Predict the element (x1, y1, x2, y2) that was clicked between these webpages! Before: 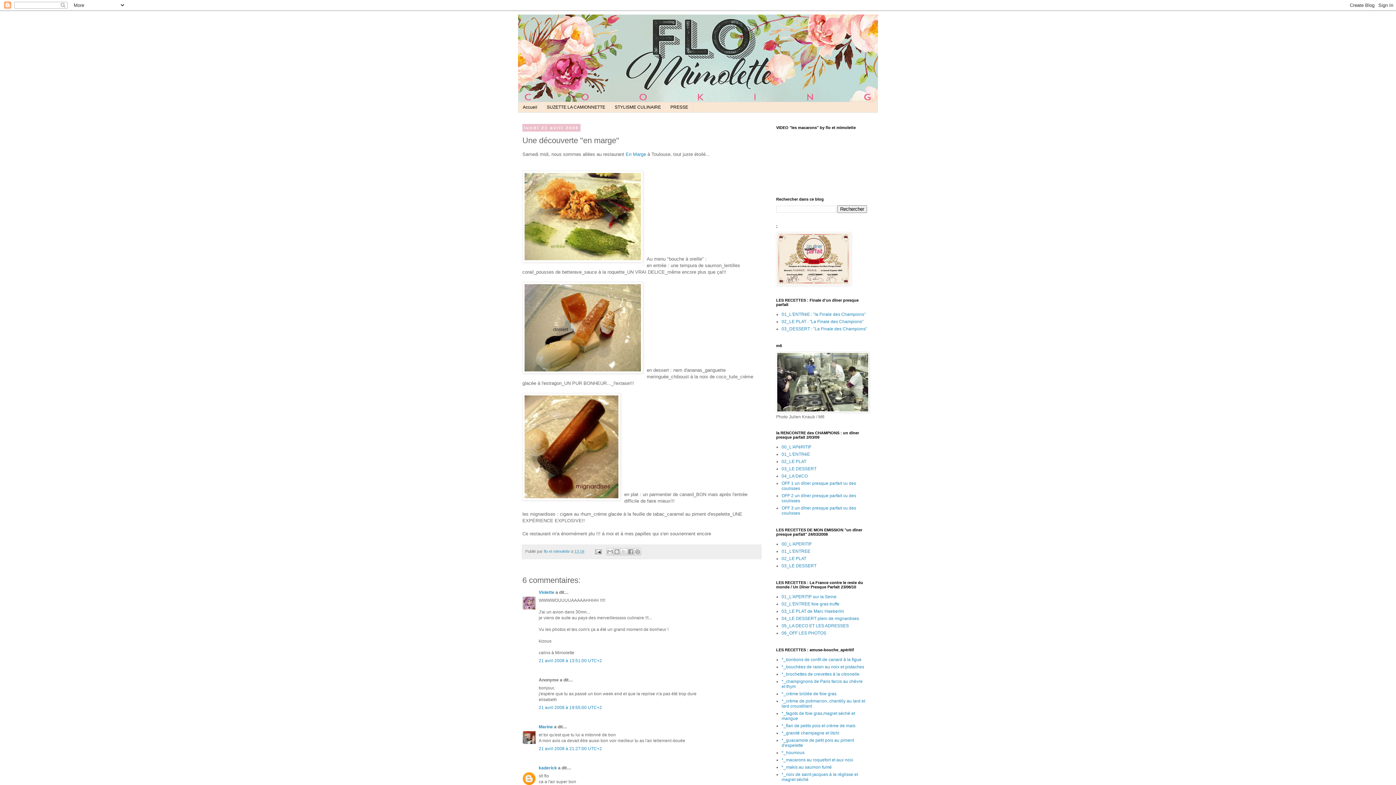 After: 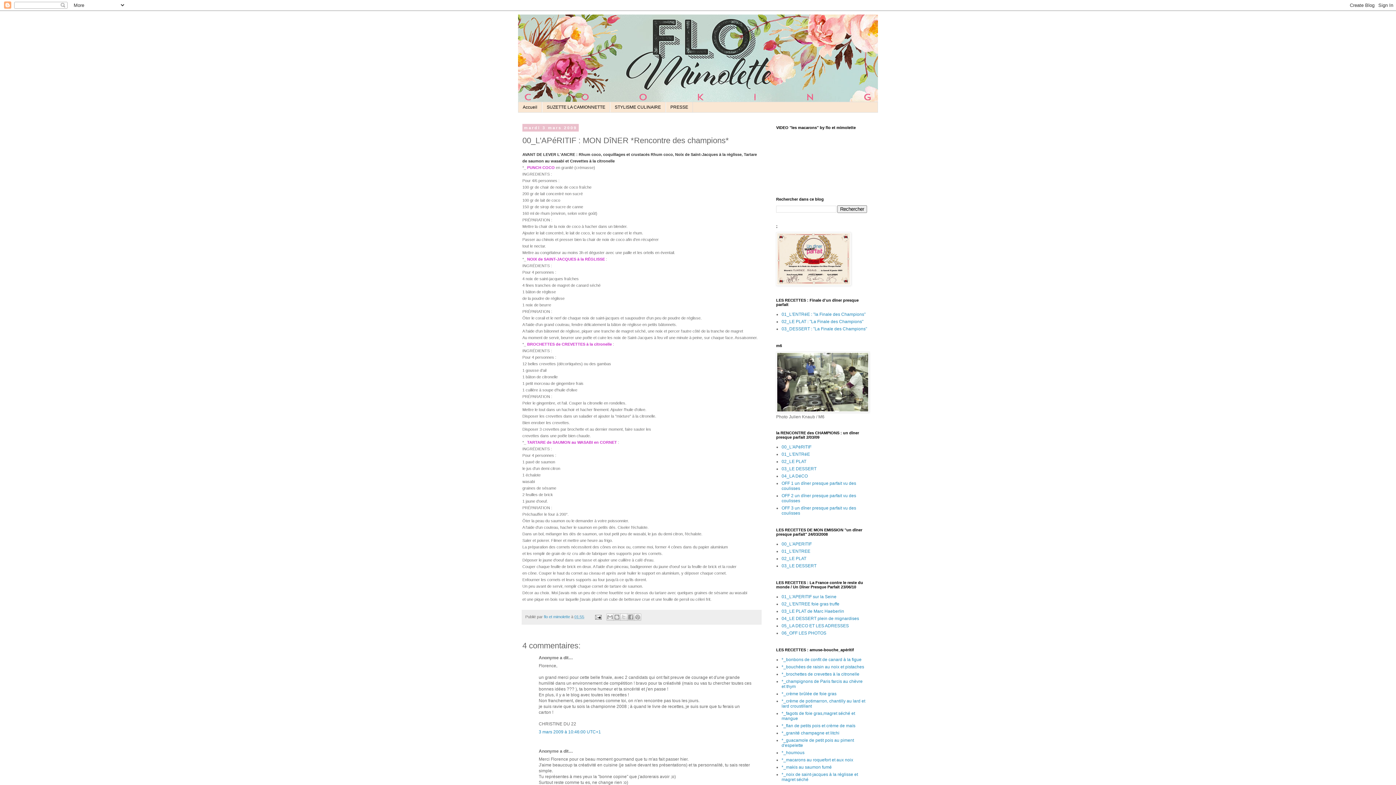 Action: bbox: (781, 672, 859, 677) label: *_brochettes de crevettes à la citronelle